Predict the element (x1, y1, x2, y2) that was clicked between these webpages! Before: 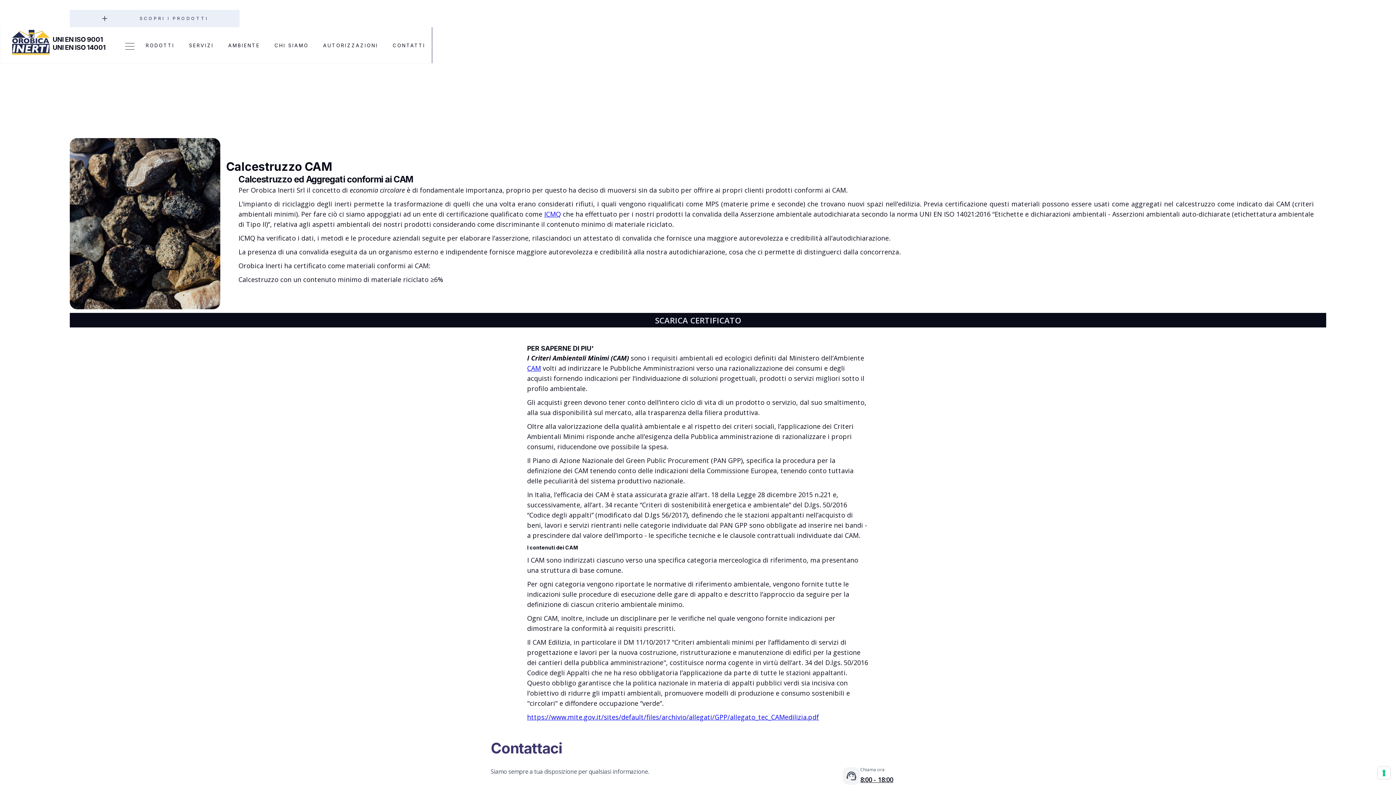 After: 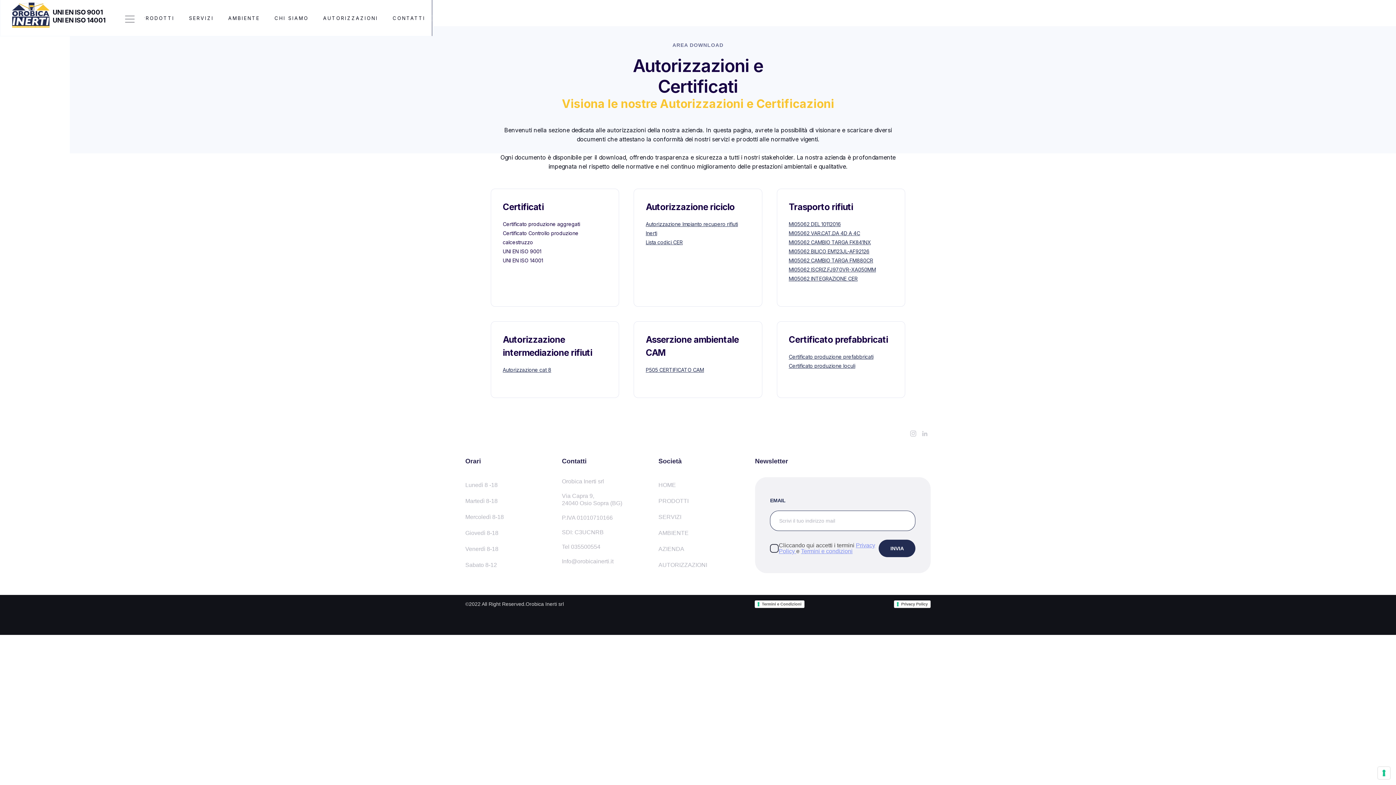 Action: bbox: (315, 27, 385, 63) label: AUTORIZZAZIONI